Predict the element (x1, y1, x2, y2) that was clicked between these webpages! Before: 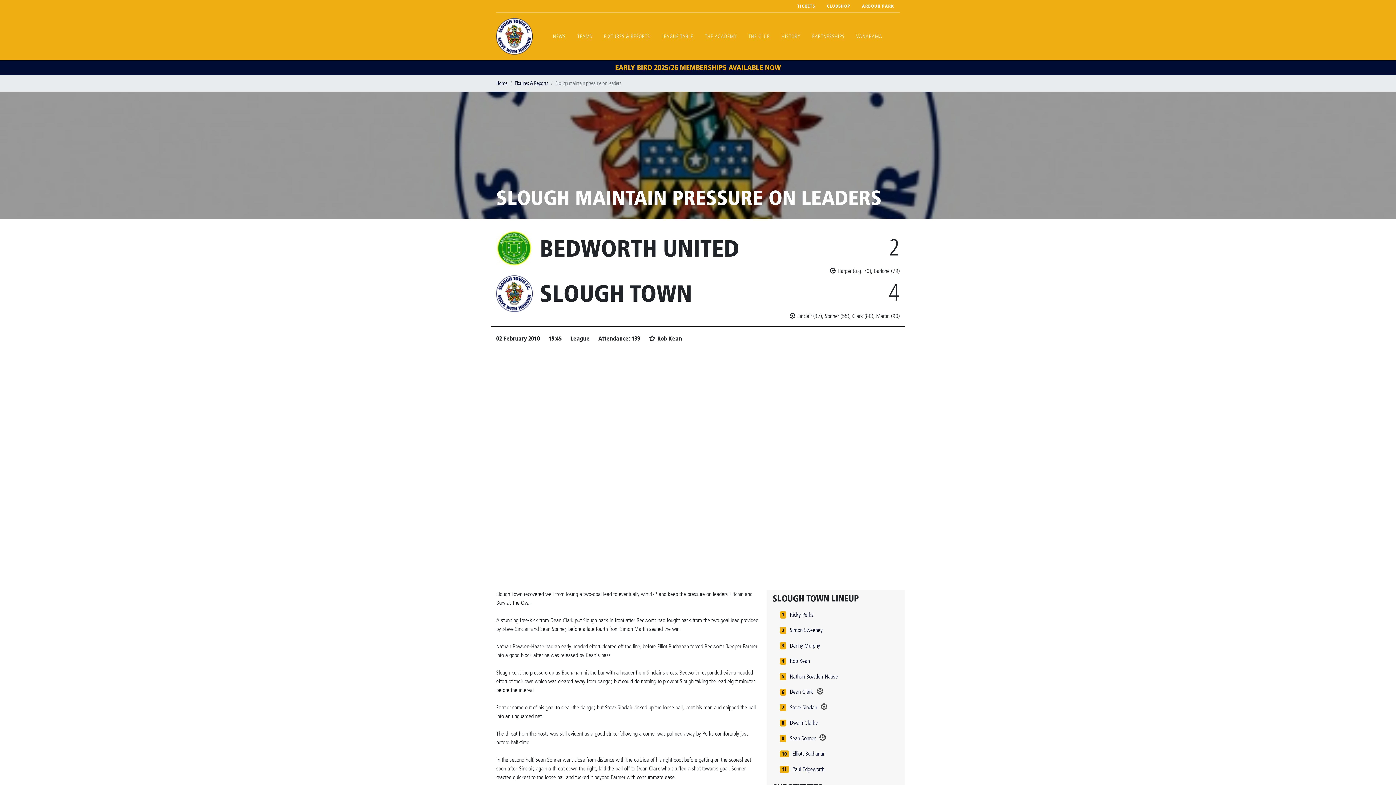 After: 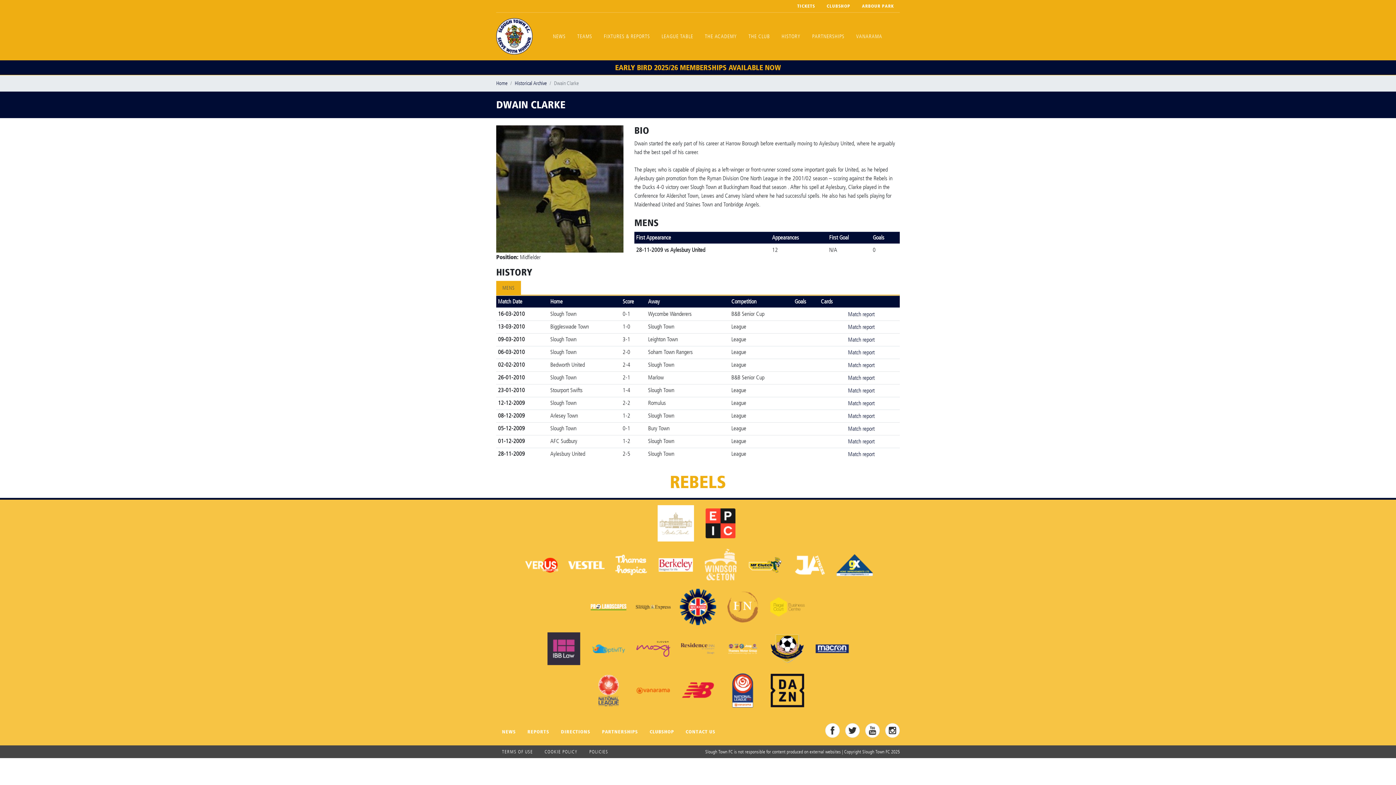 Action: label: Dwain Clarke bbox: (789, 718, 818, 728)